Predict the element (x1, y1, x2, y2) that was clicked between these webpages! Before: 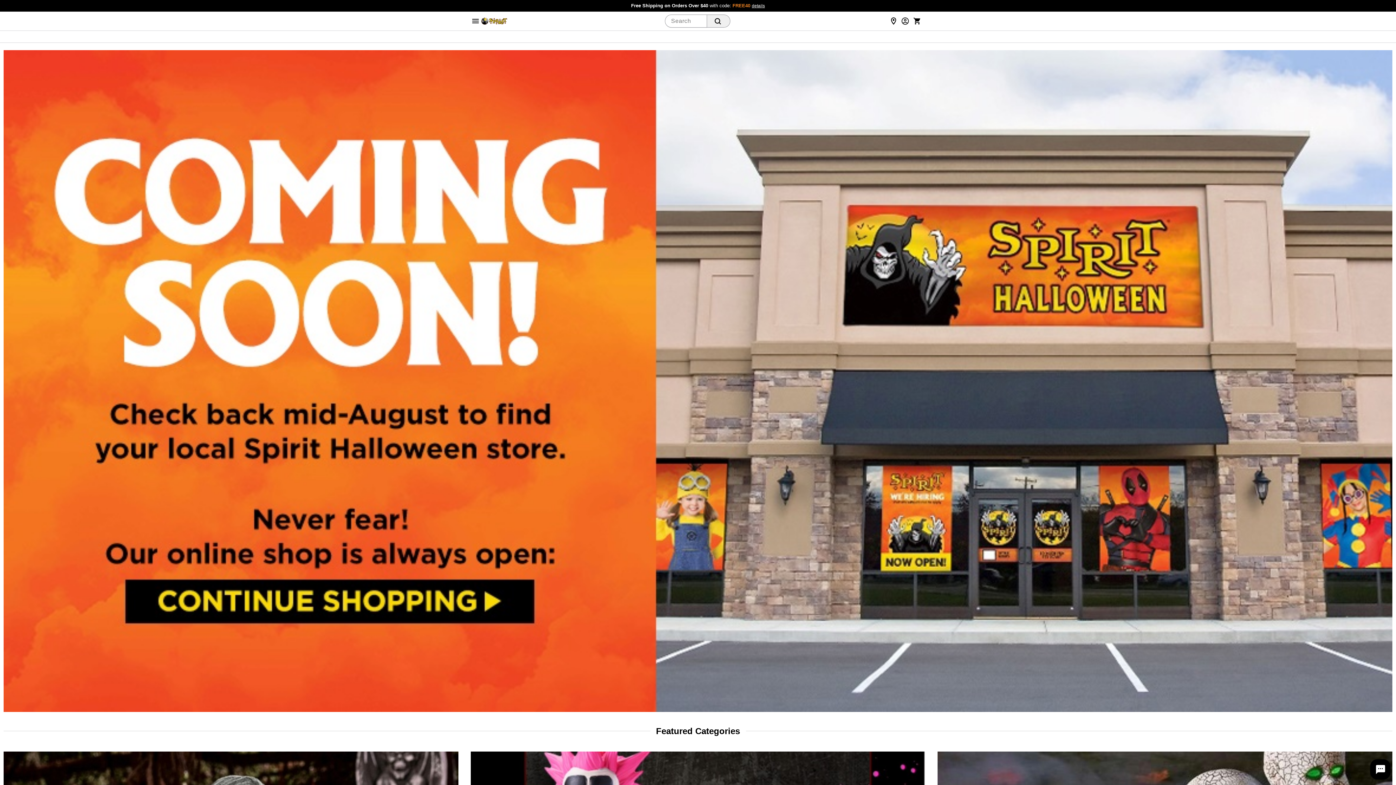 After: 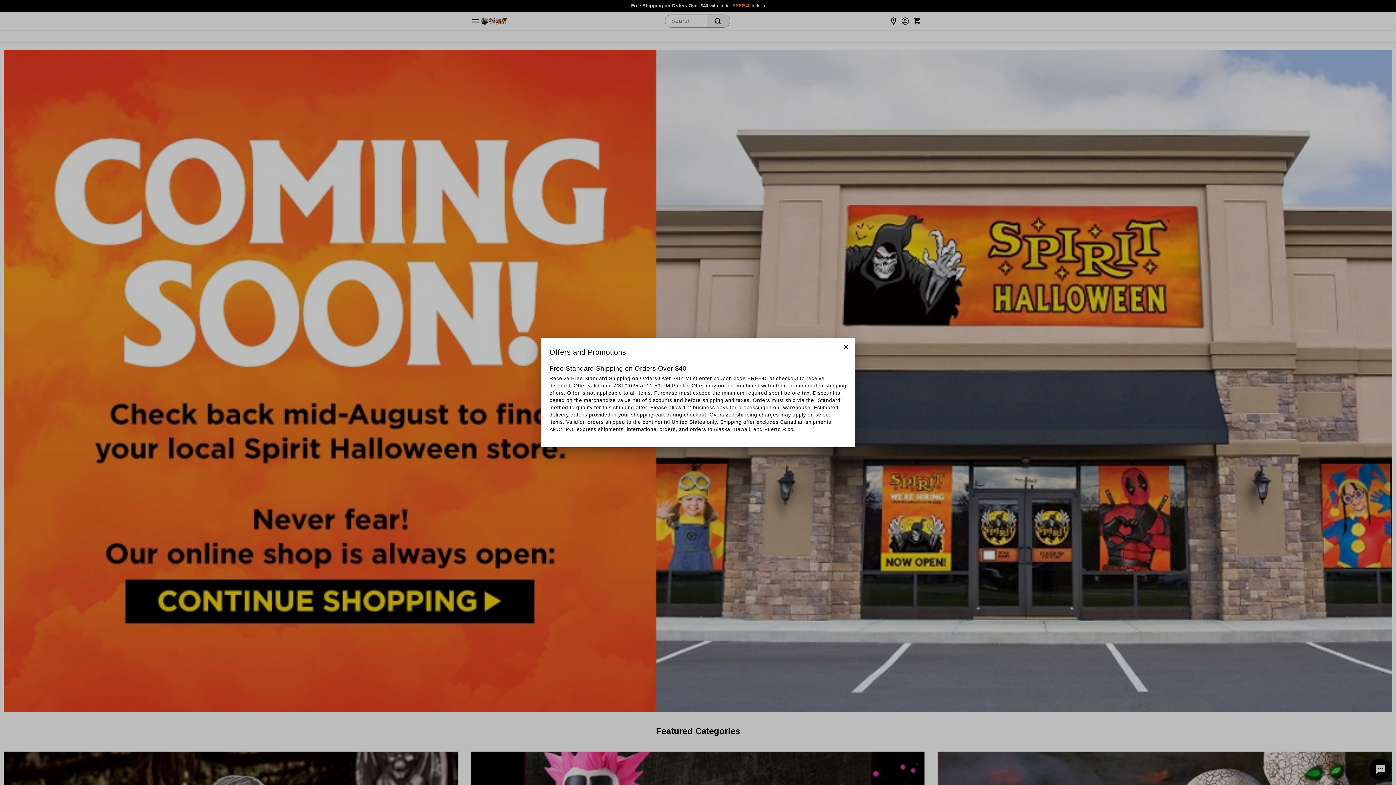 Action: label: details bbox: (752, 3, 765, 8)